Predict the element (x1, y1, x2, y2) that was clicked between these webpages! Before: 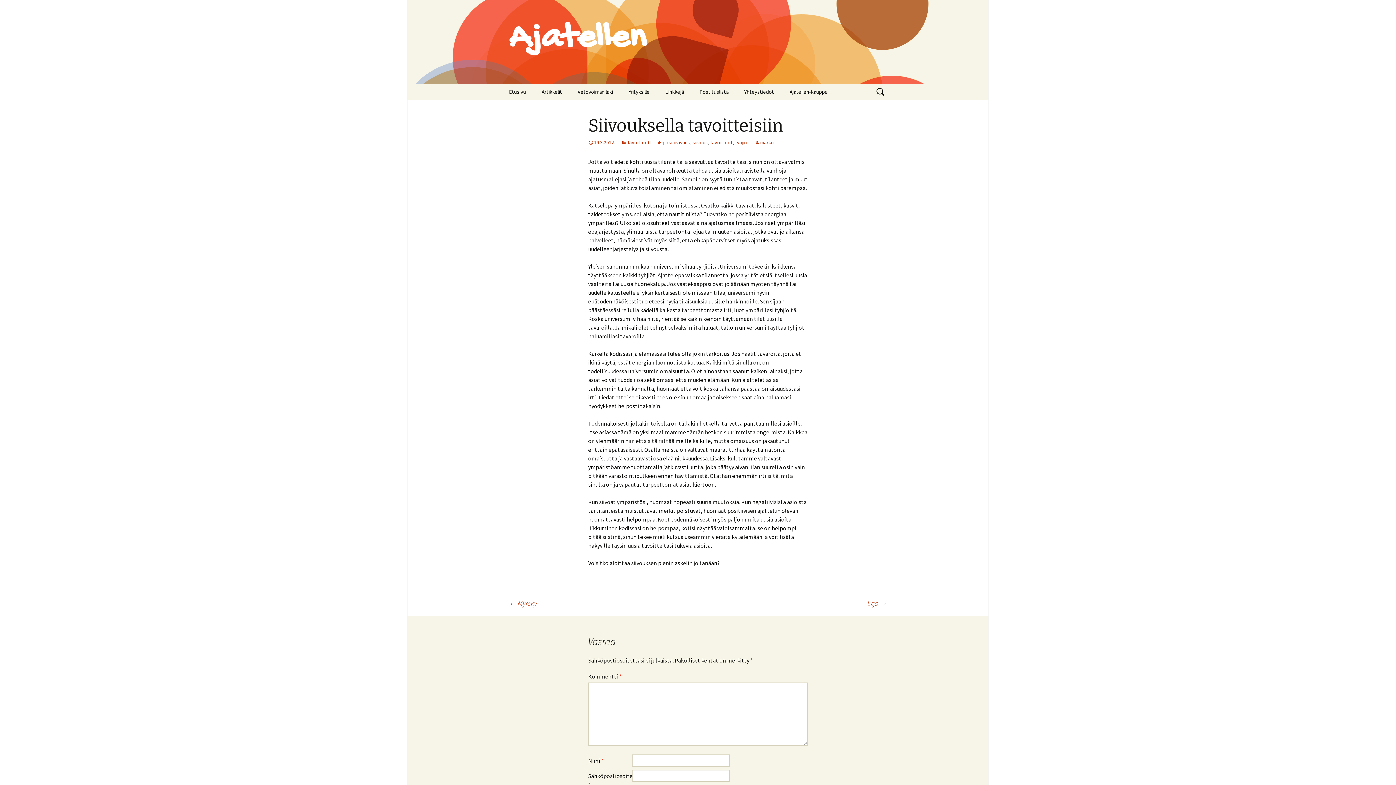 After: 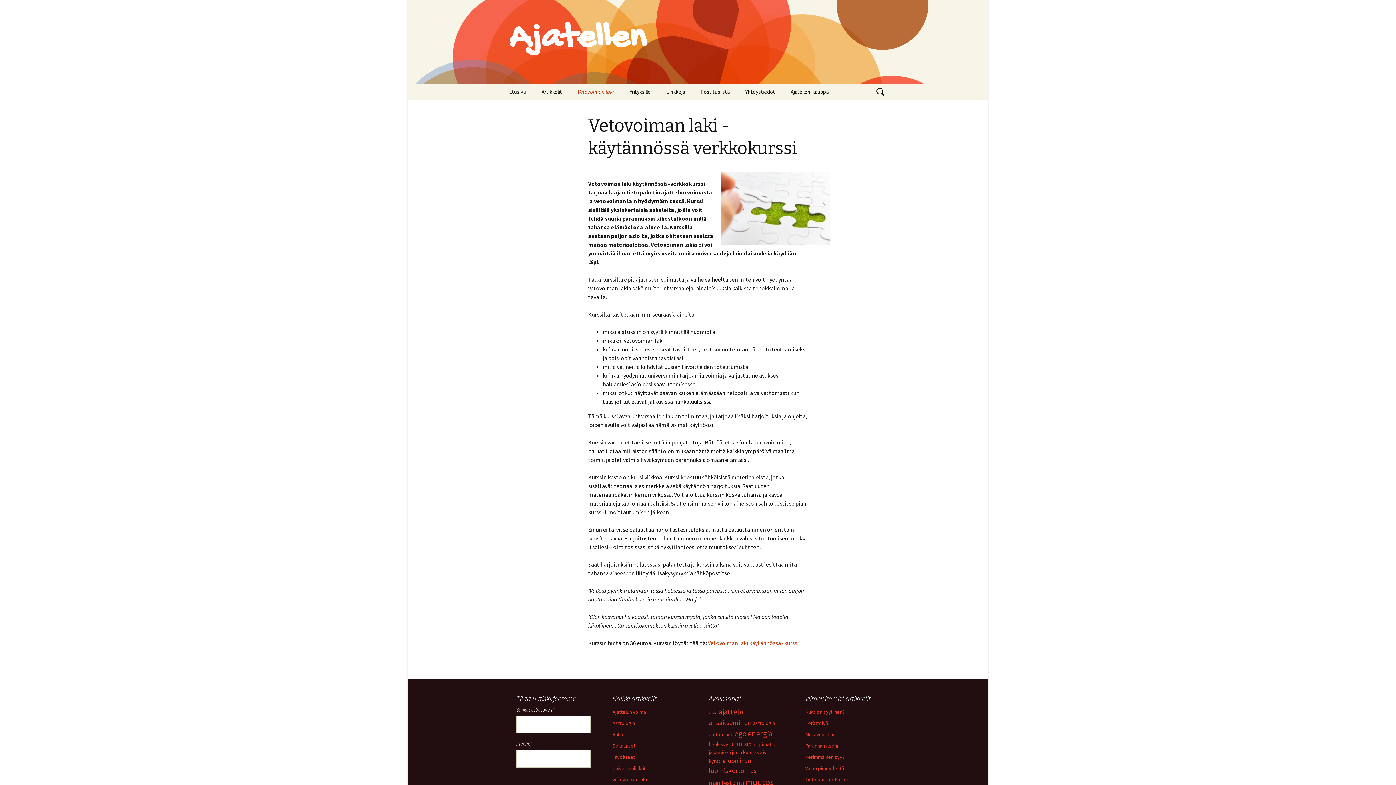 Action: bbox: (570, 83, 620, 100) label: Vetovoiman laki